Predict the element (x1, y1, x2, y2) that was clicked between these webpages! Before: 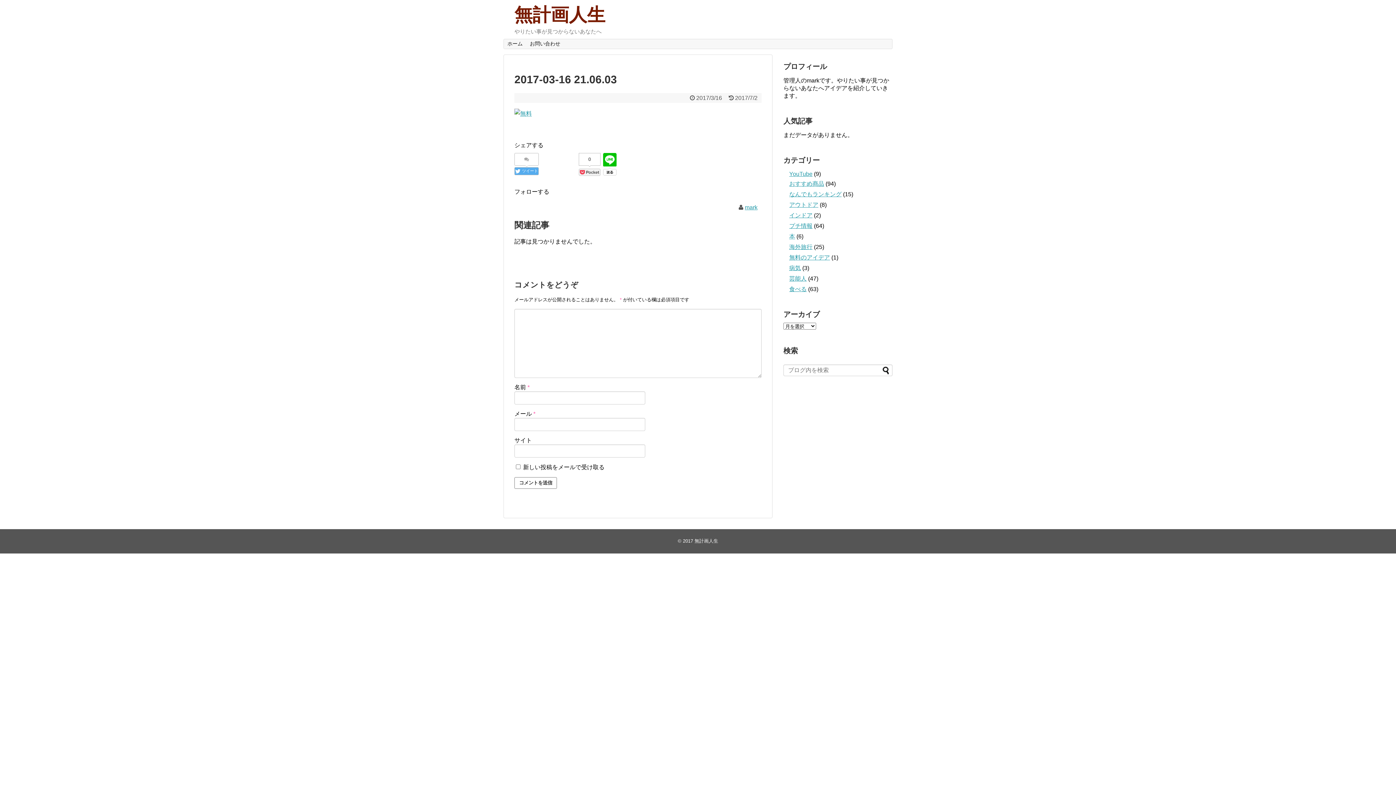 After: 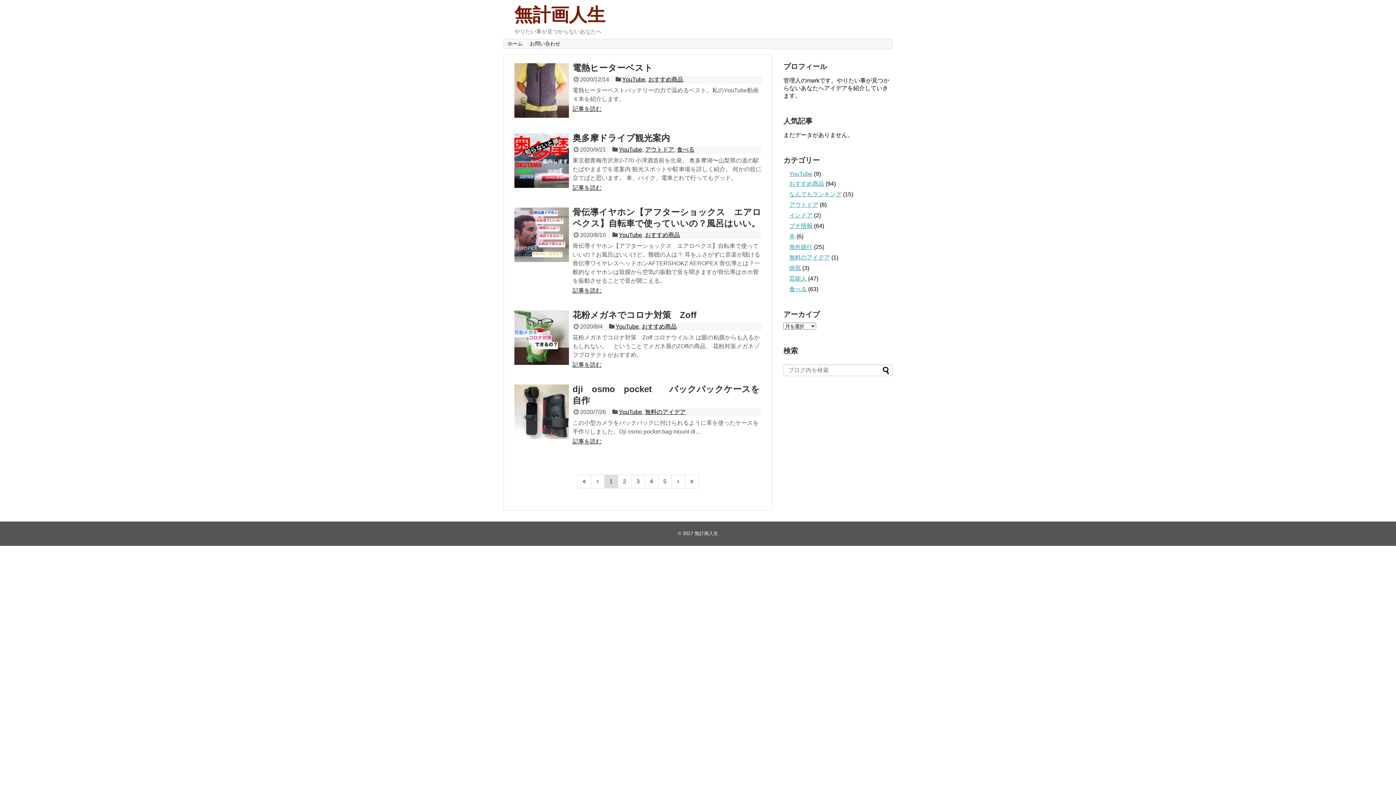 Action: label: ホーム bbox: (504, 39, 526, 48)